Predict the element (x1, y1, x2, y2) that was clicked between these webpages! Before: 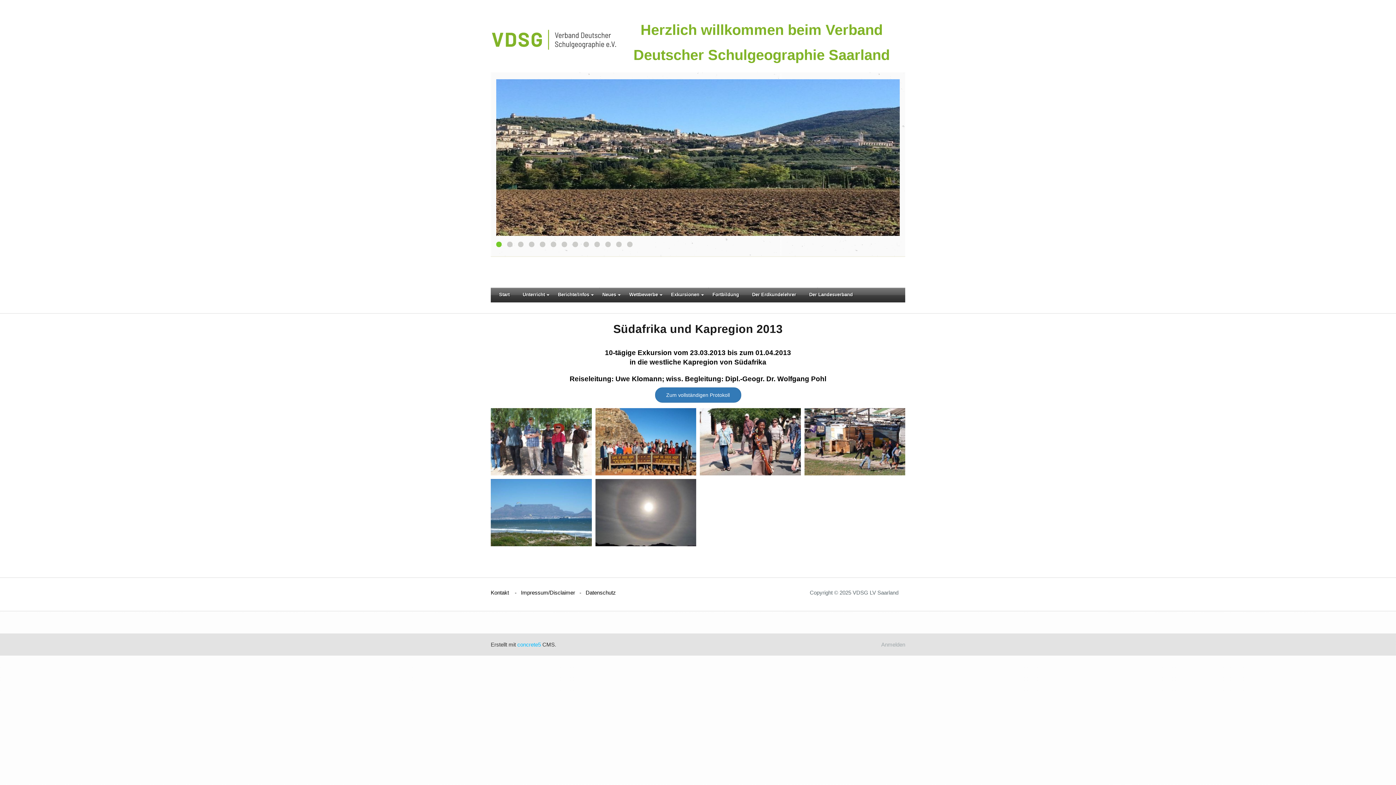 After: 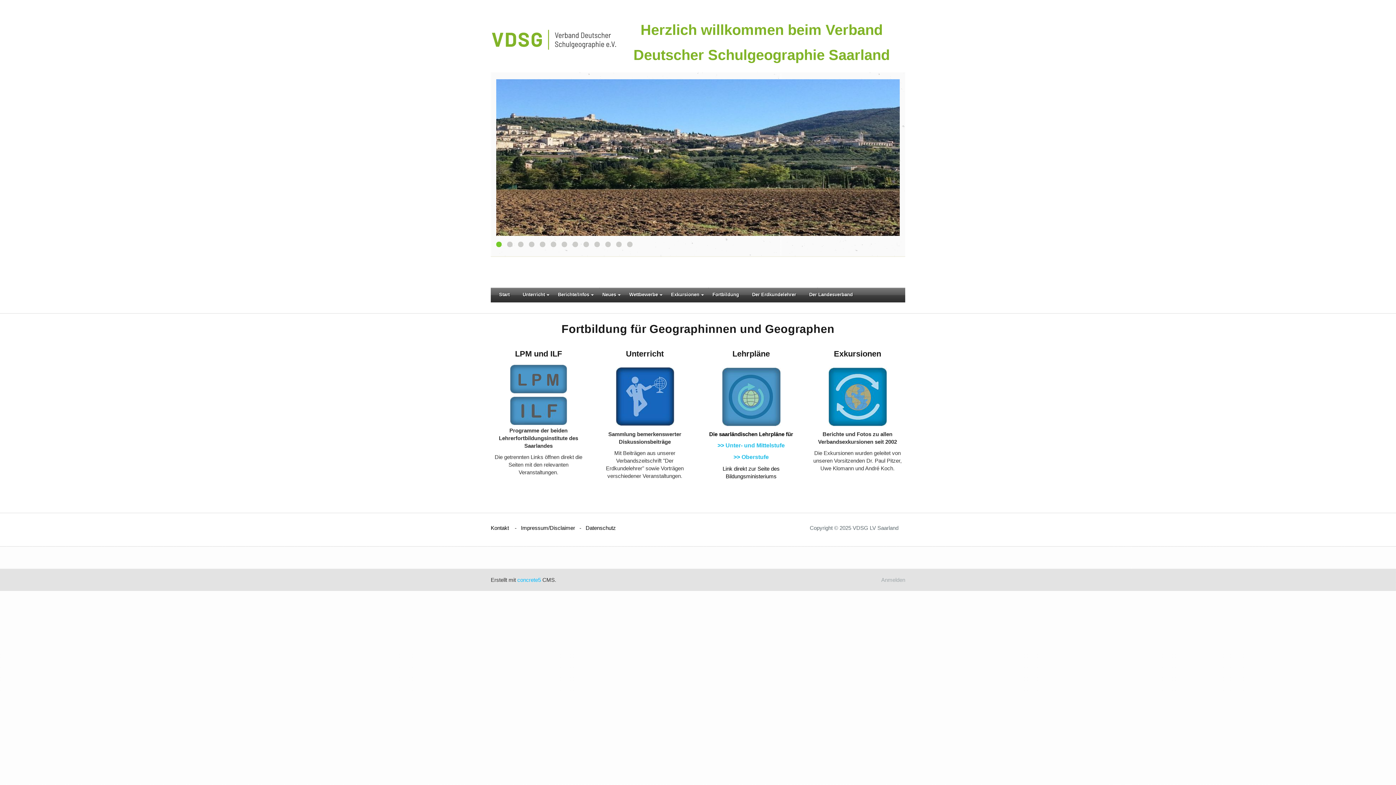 Action: bbox: (704, 288, 744, 301) label: Fortbildung